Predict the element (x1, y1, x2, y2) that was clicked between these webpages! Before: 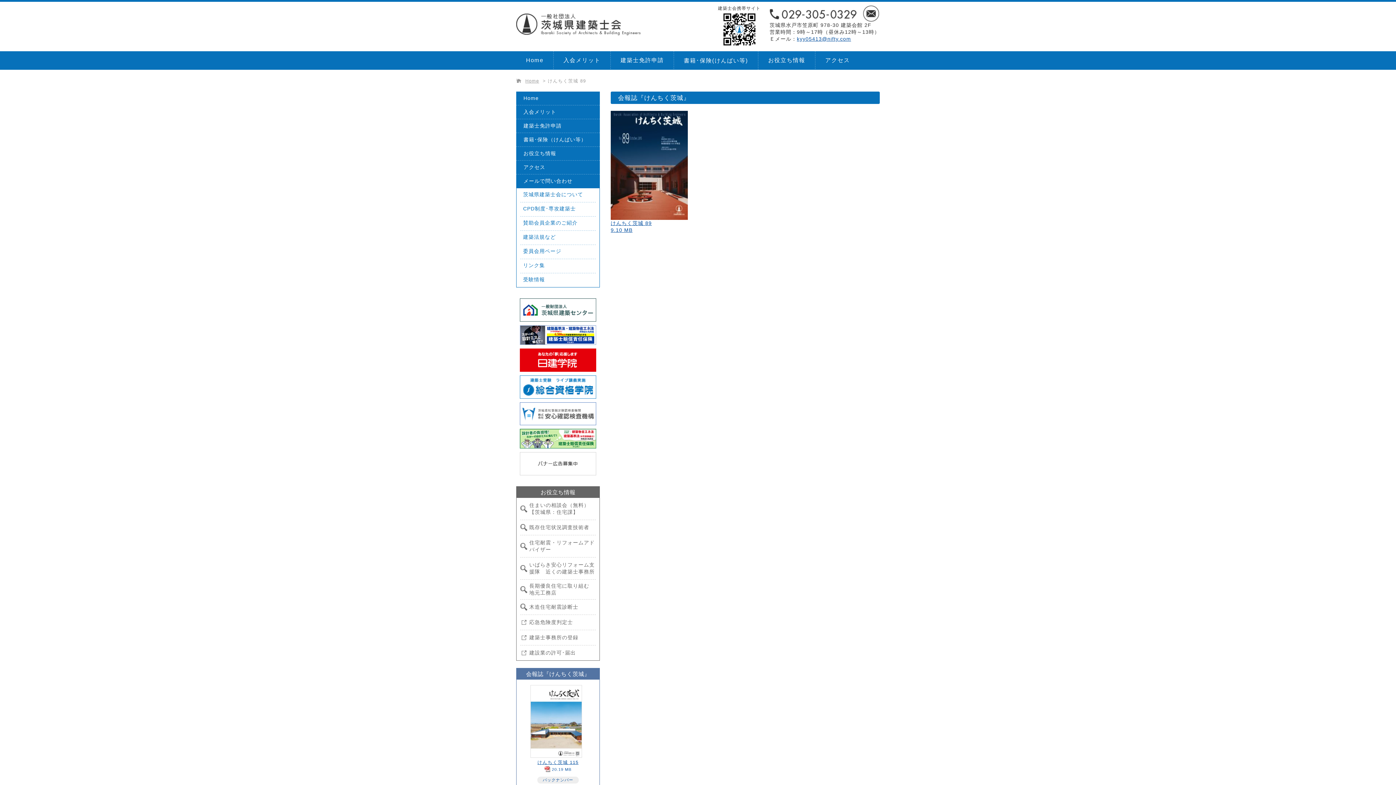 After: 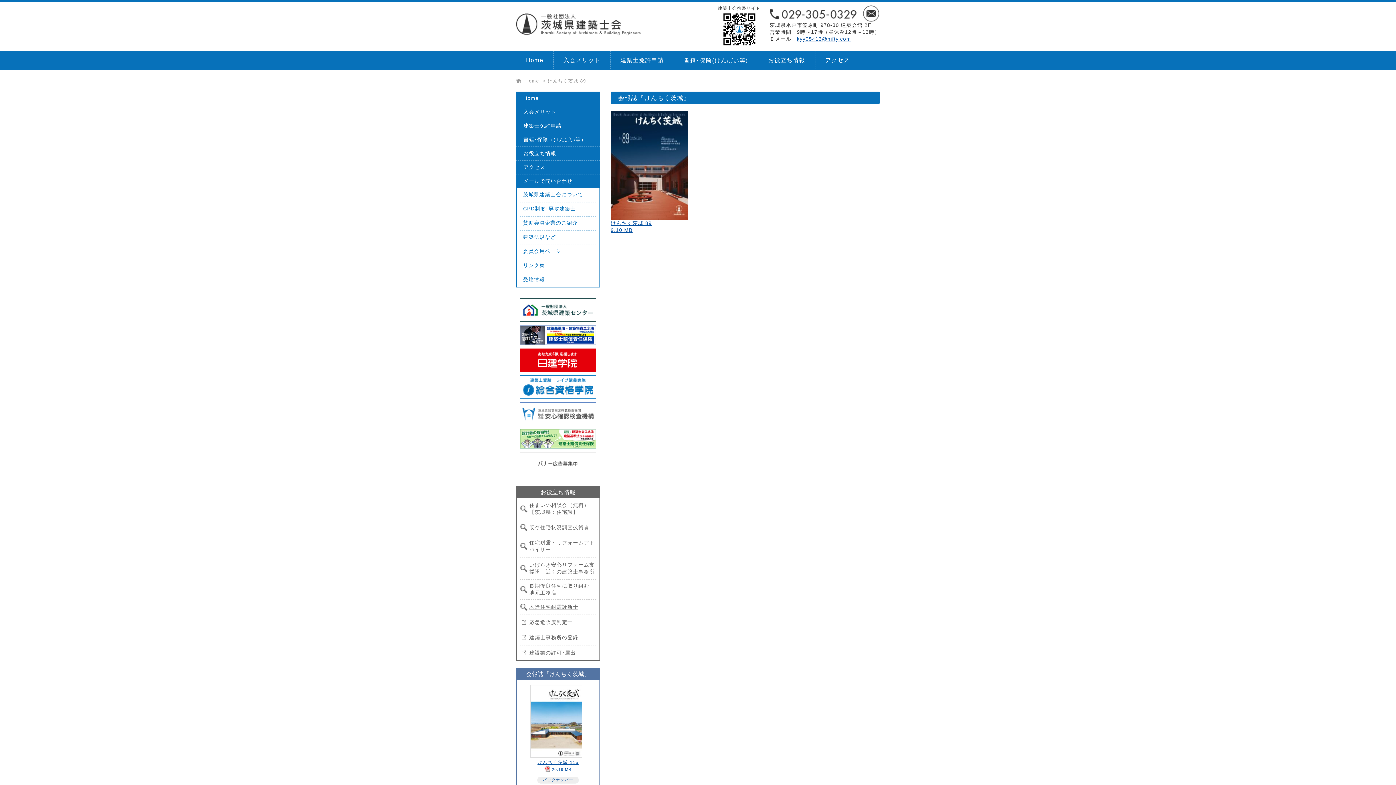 Action: label: 木造住宅耐震診断士 bbox: (520, 600, 596, 615)